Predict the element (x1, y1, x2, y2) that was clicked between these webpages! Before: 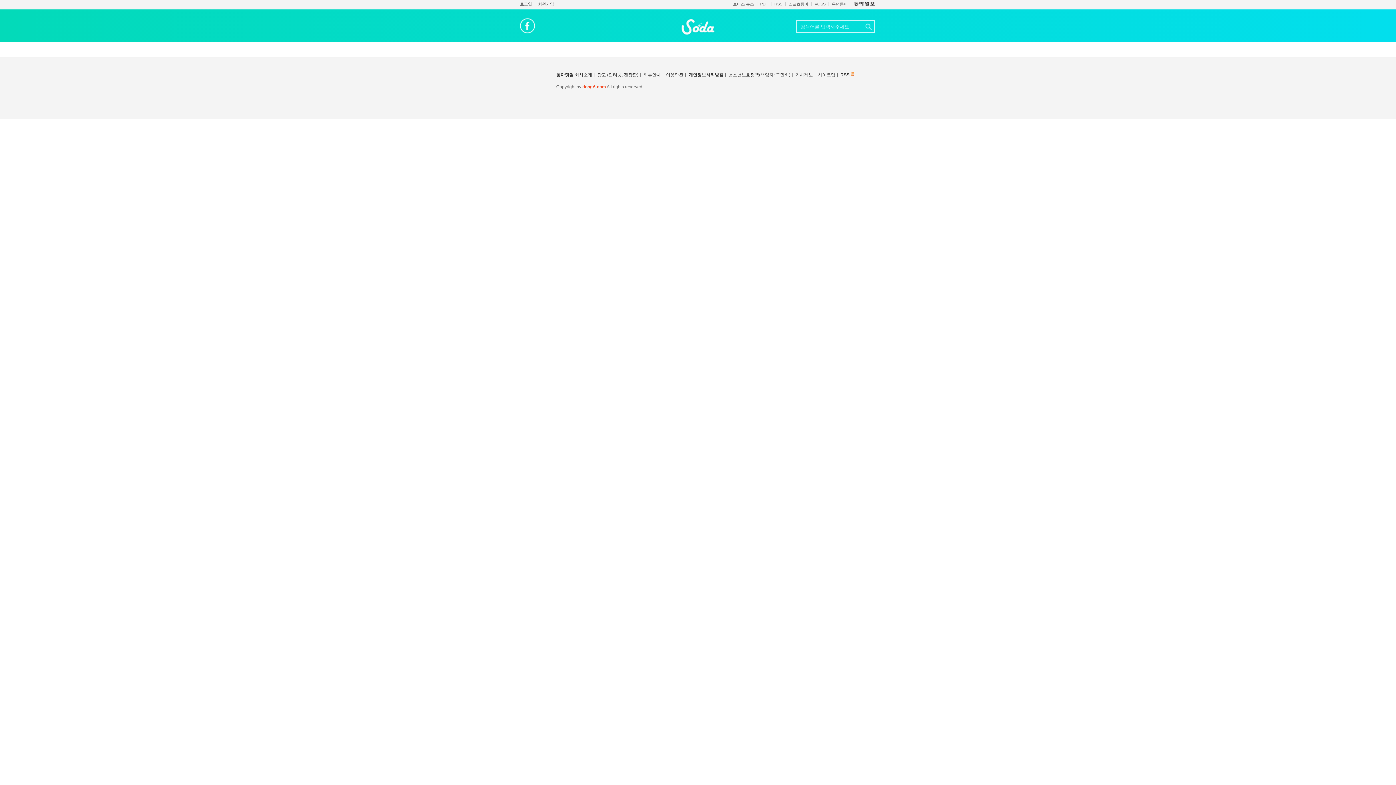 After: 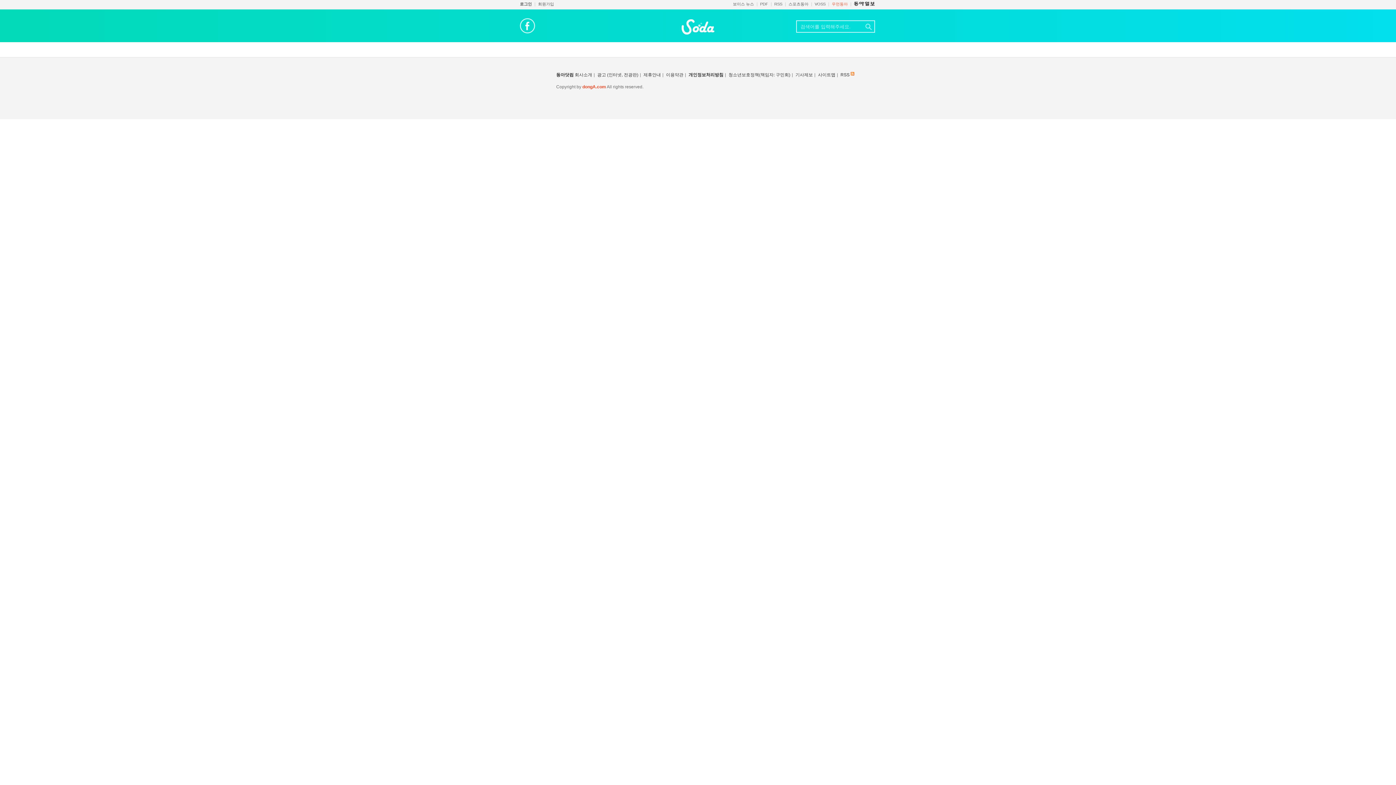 Action: bbox: (832, 1, 848, 6) label: 우먼동아